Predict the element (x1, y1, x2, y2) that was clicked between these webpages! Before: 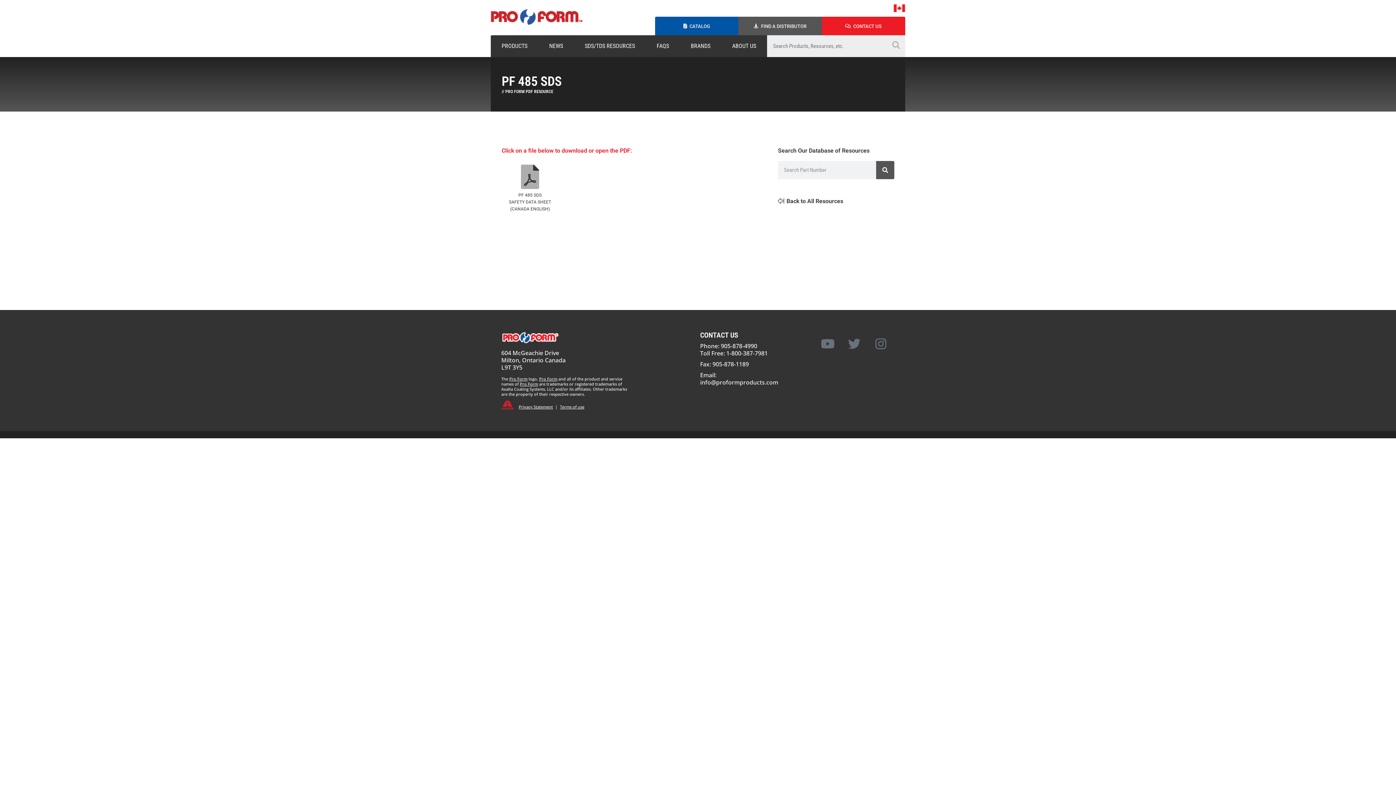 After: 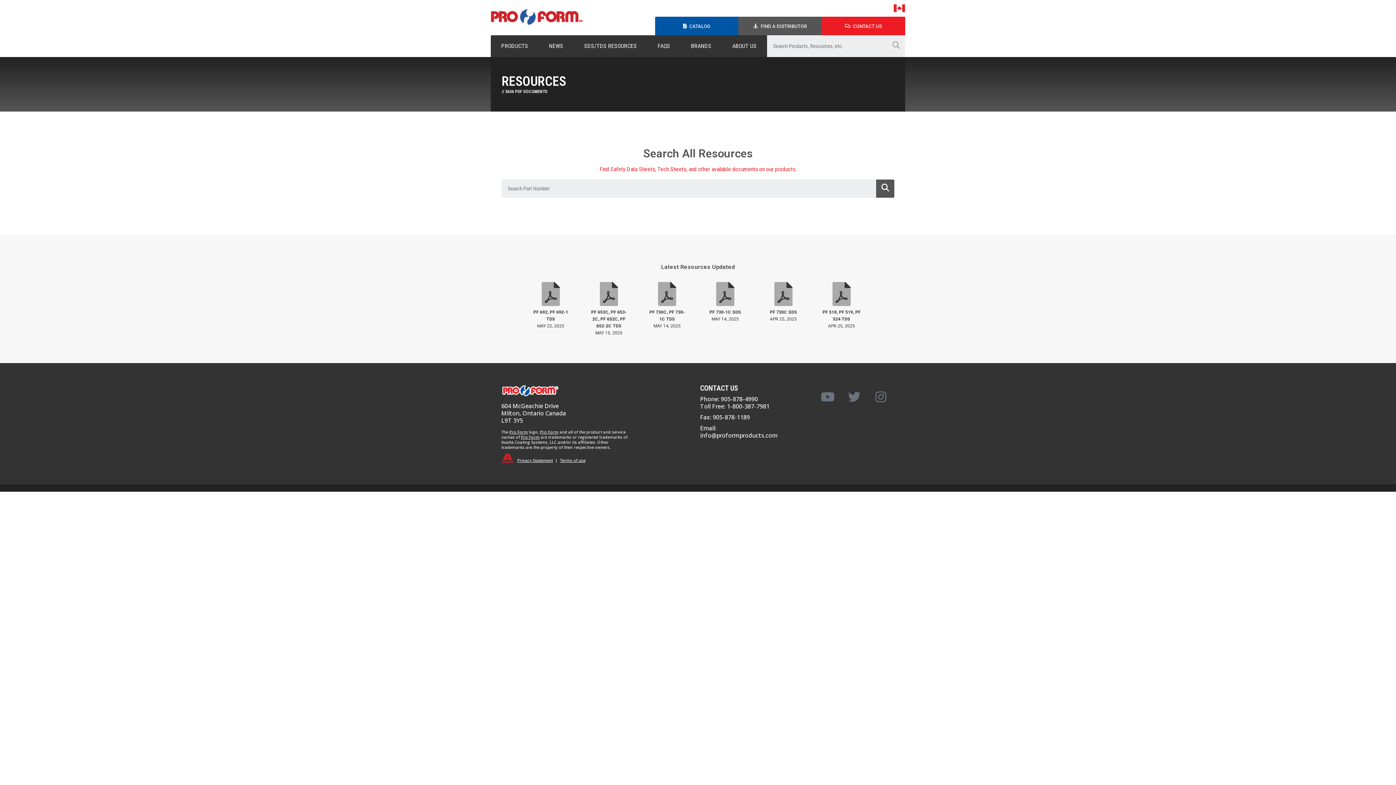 Action: label: Back to All Resources bbox: (786, 197, 843, 204)